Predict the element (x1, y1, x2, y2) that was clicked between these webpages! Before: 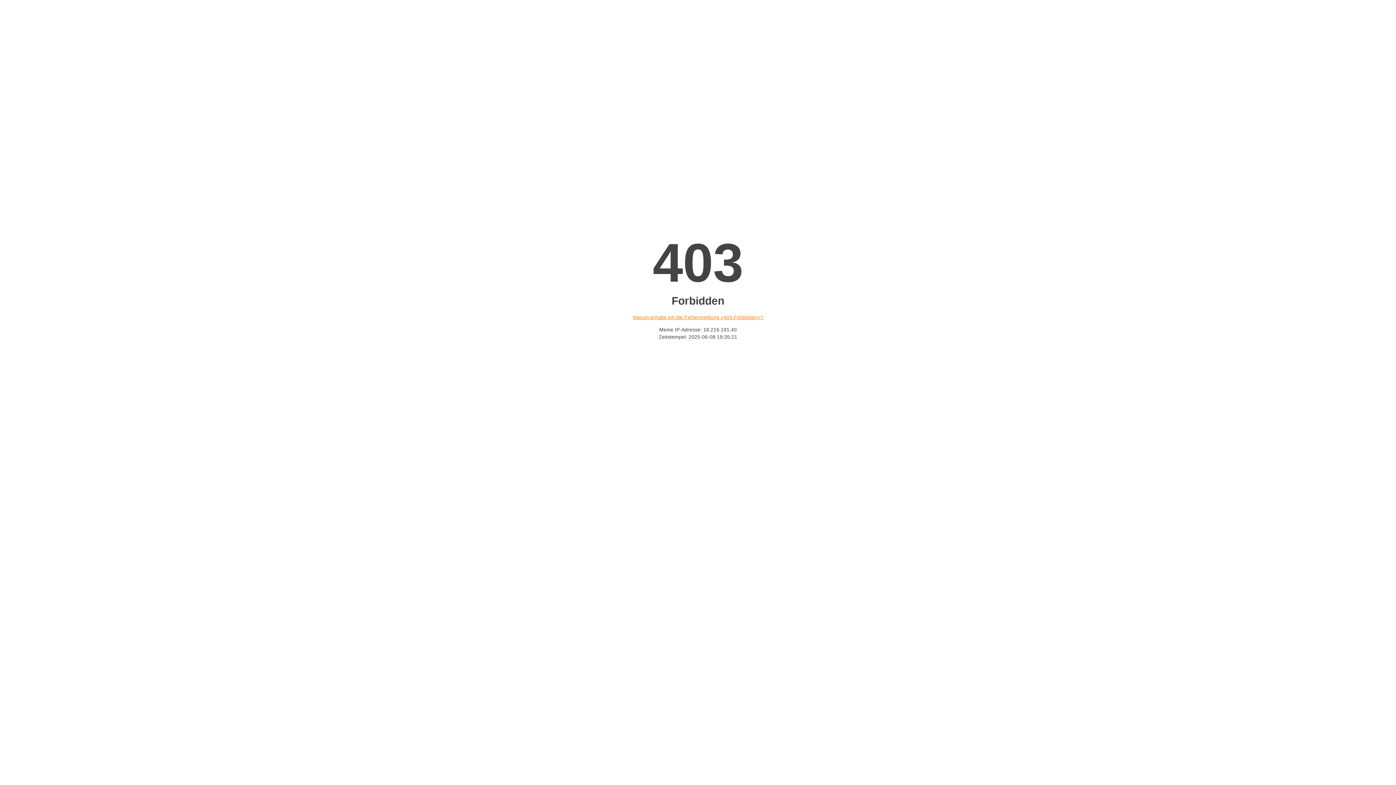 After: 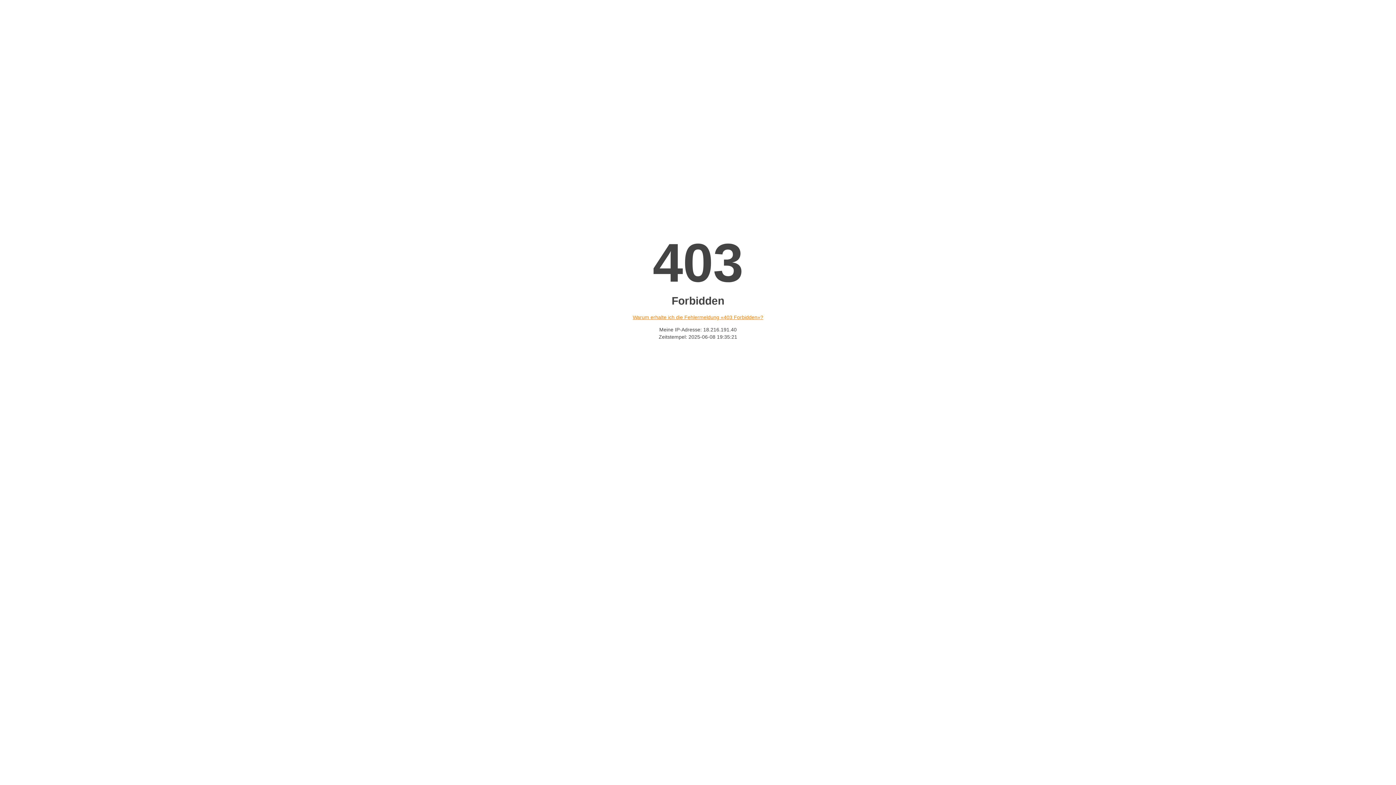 Action: bbox: (632, 314, 763, 320) label: Warum erhalte ich die Fehlermeldung «403 Forbidden»?